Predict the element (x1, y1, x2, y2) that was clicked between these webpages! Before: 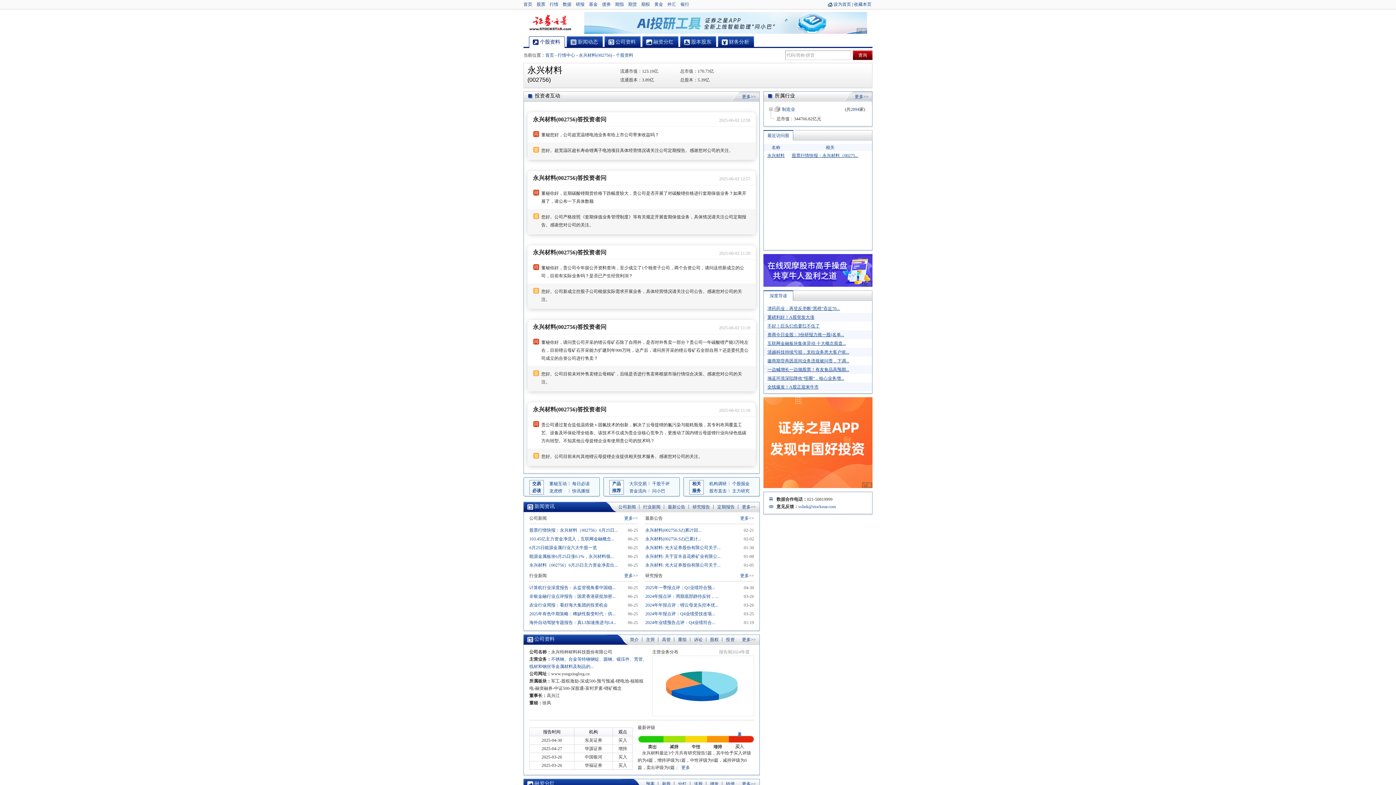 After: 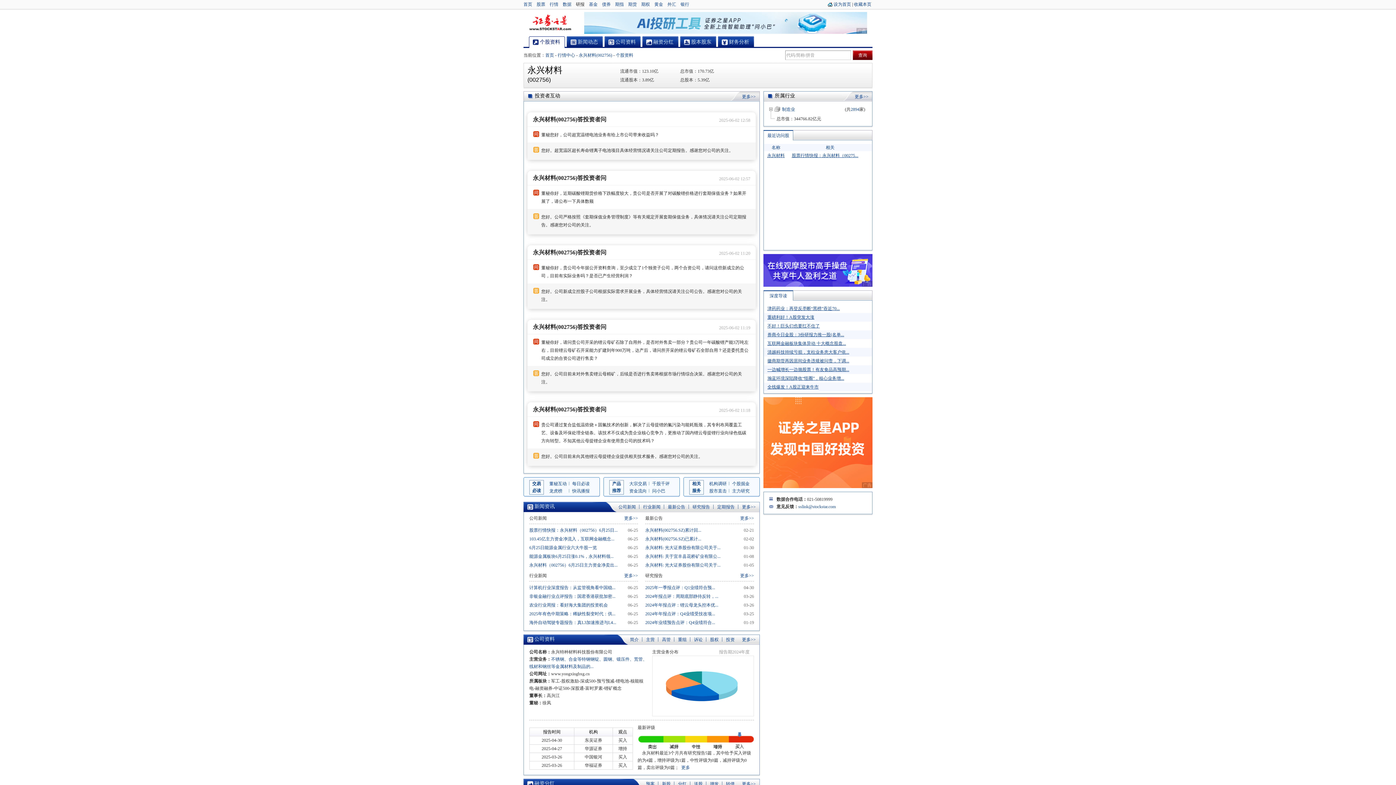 Action: bbox: (576, 1, 584, 6) label: 研报